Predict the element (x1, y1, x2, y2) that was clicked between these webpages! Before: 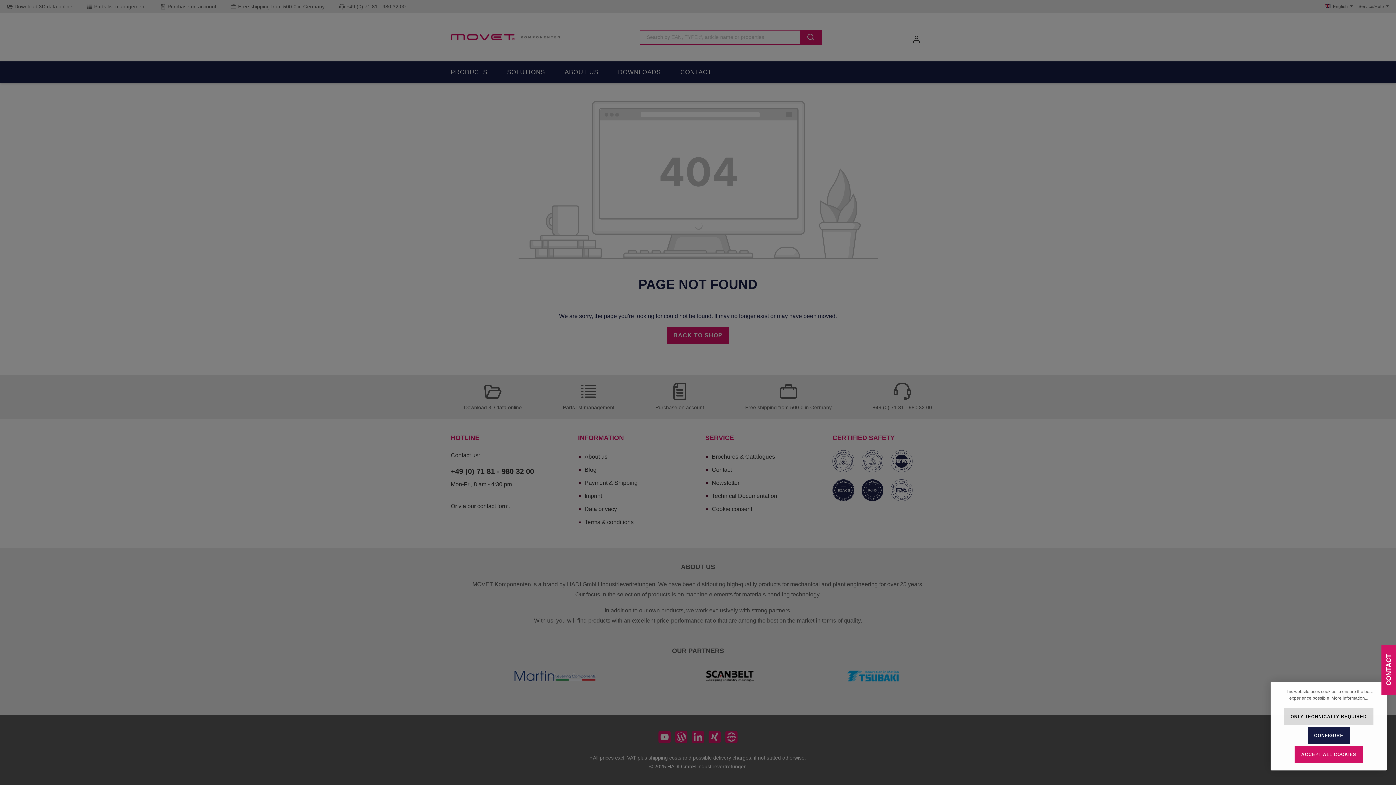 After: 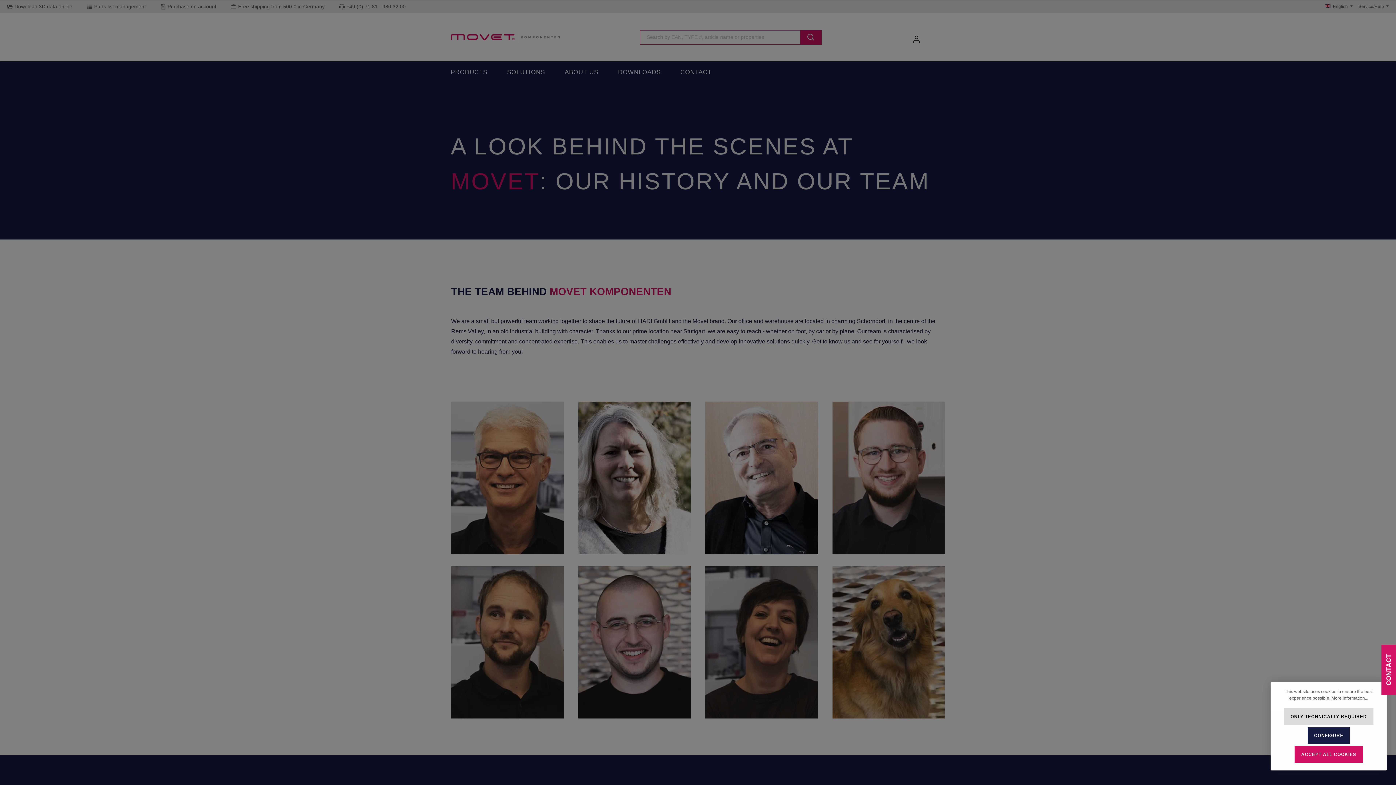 Action: label: ABOUT US bbox: (564, 61, 618, 83)